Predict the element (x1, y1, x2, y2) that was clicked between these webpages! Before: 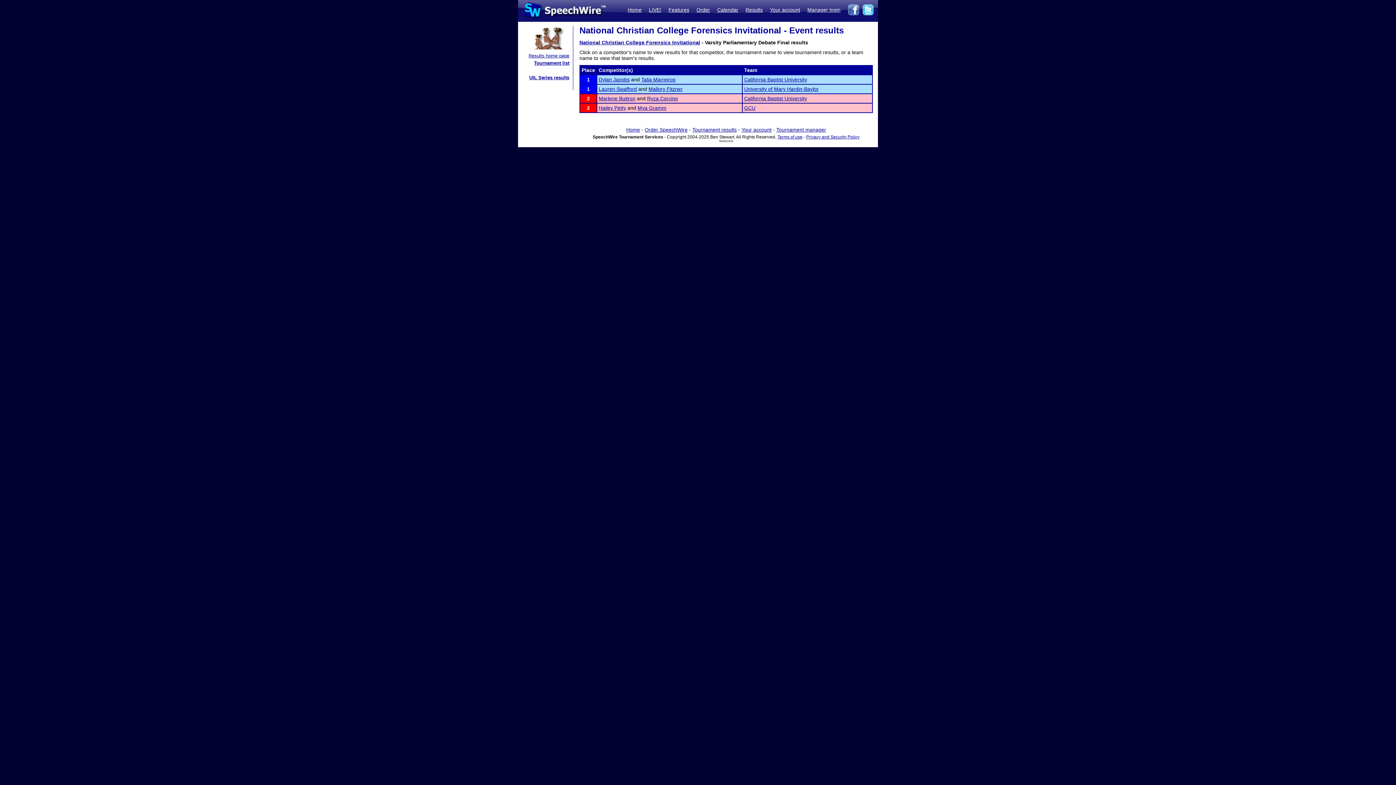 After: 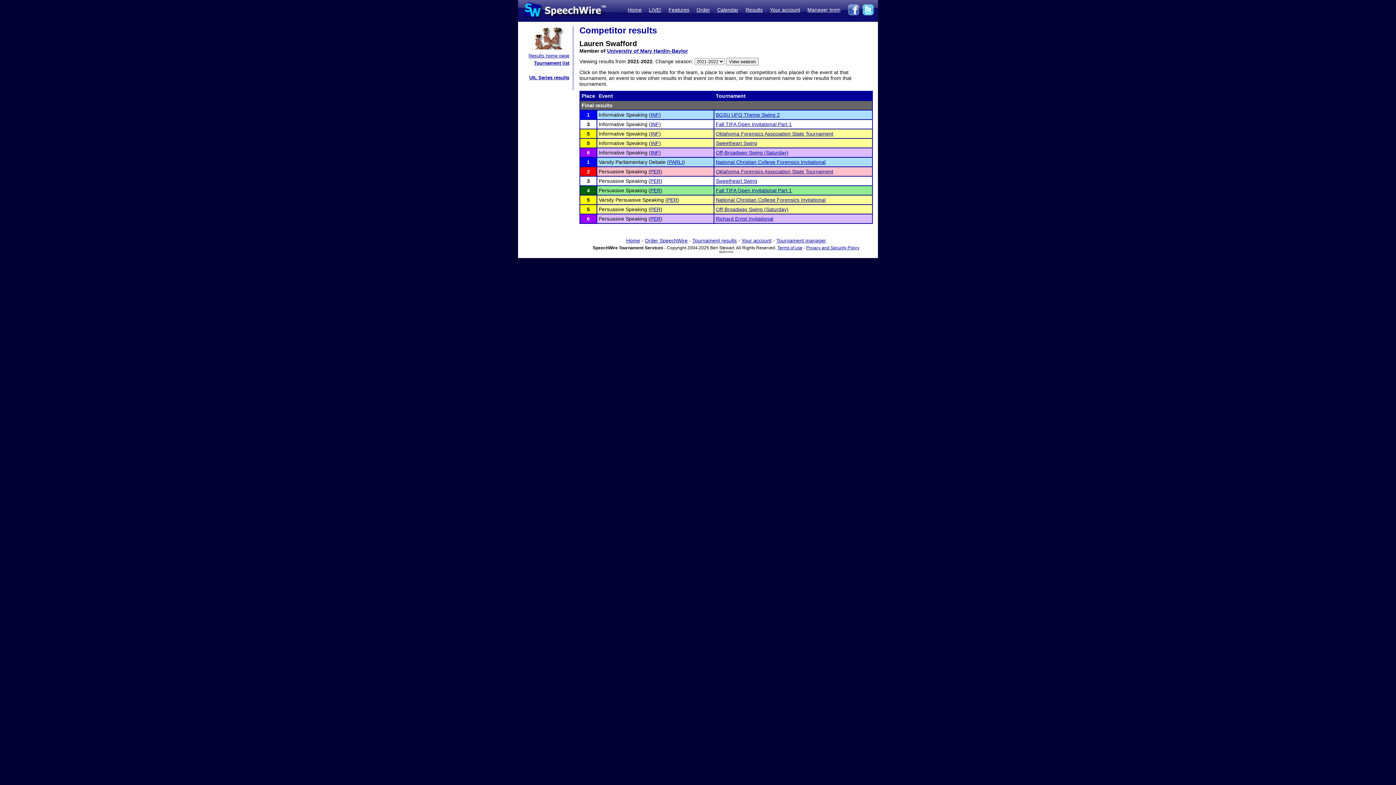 Action: label: Lauren Swafford bbox: (598, 86, 637, 92)